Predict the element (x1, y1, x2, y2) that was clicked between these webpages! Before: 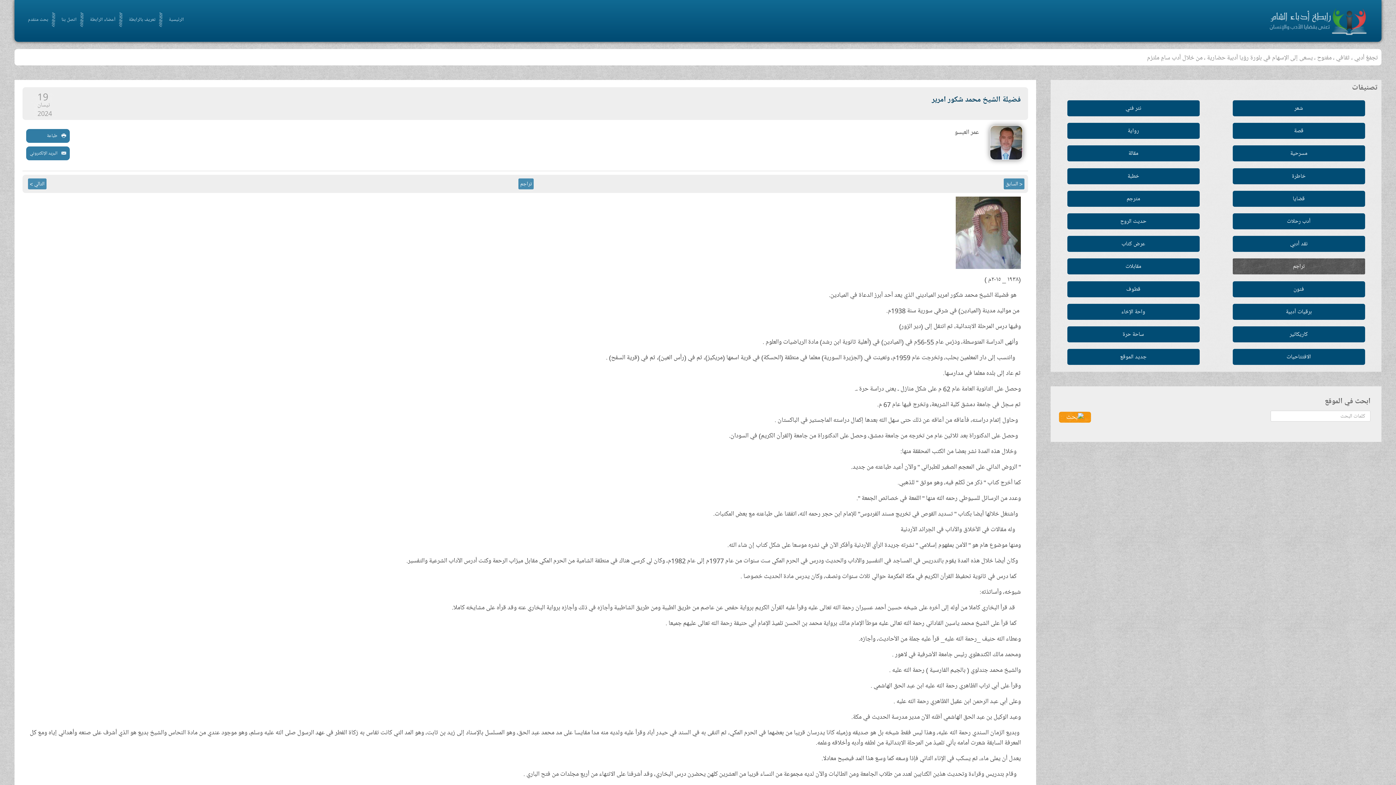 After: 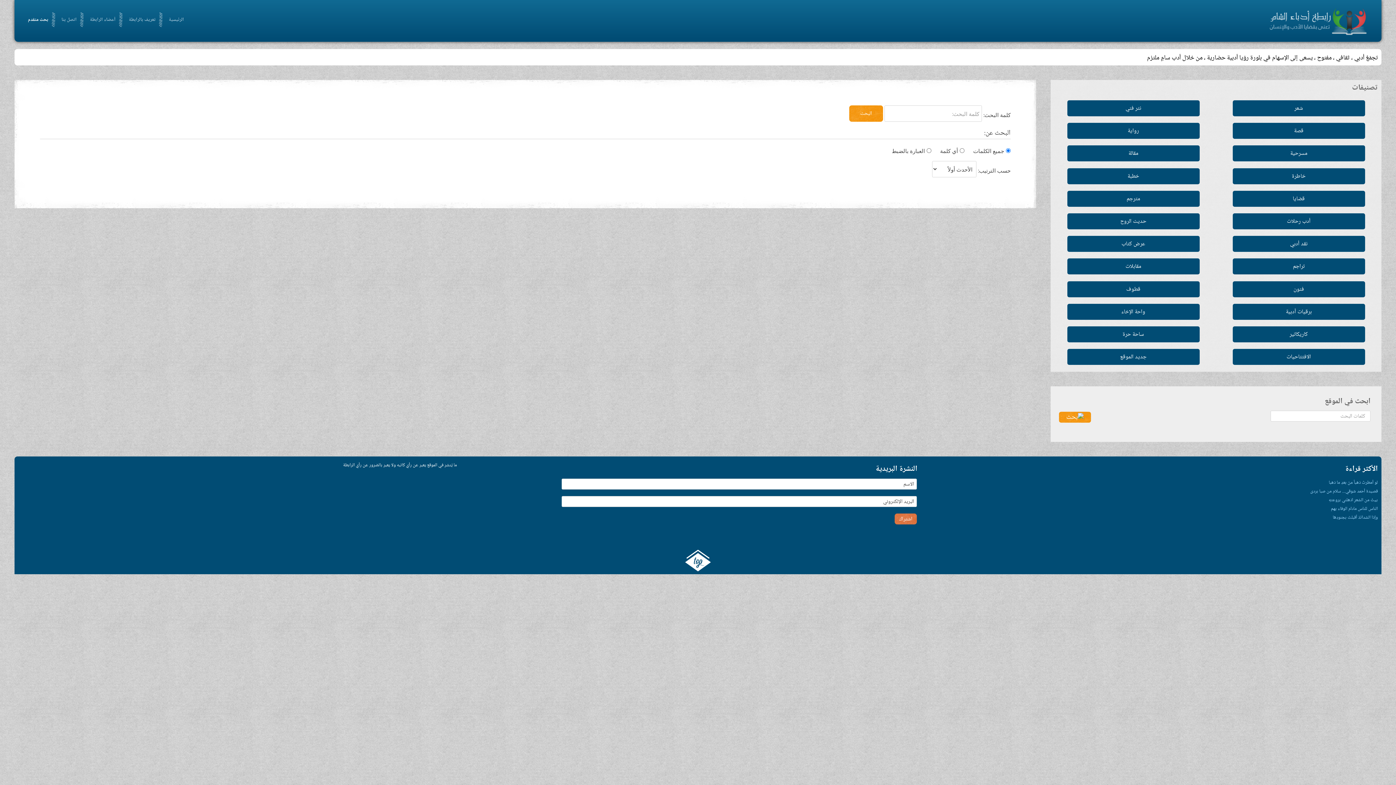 Action: bbox: (18, 12, 51, 26) label: بحث متقدم